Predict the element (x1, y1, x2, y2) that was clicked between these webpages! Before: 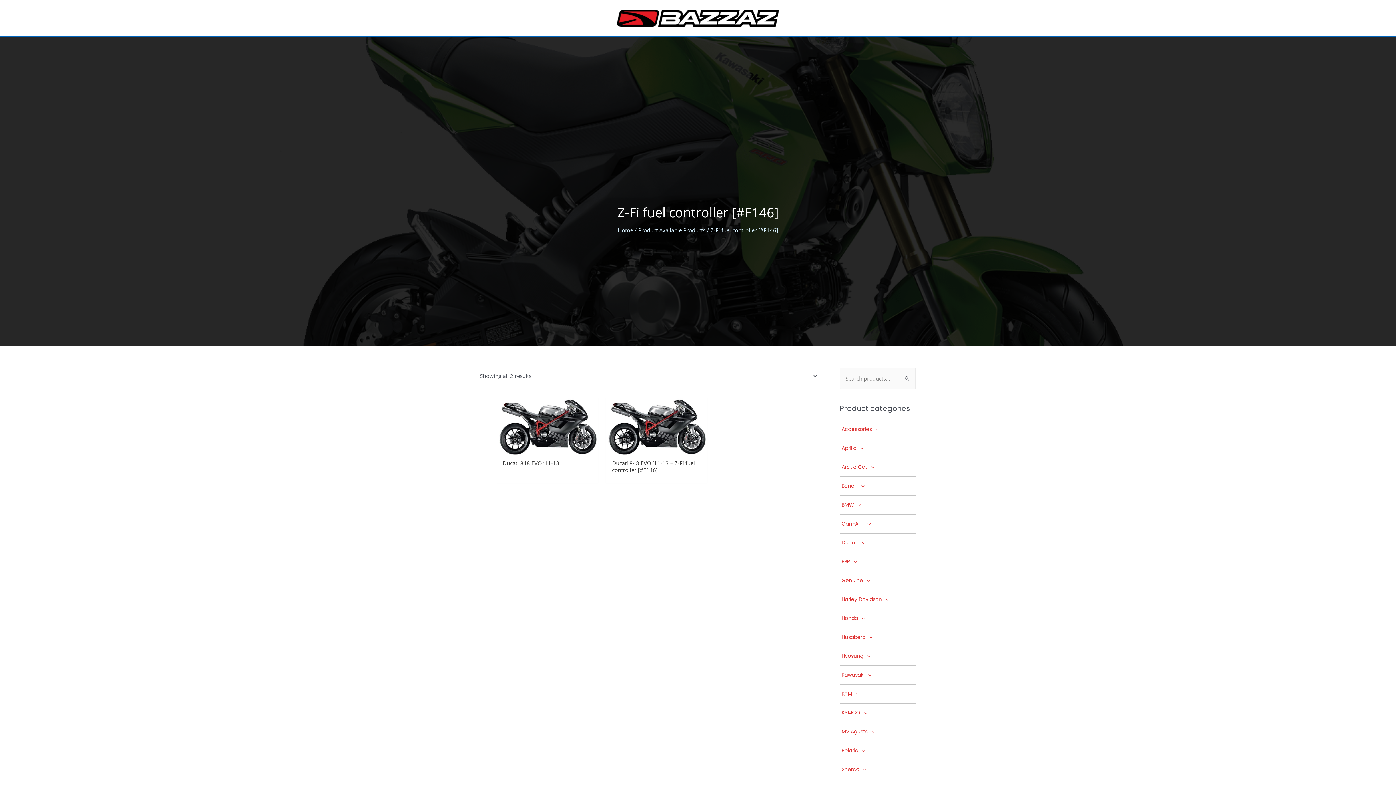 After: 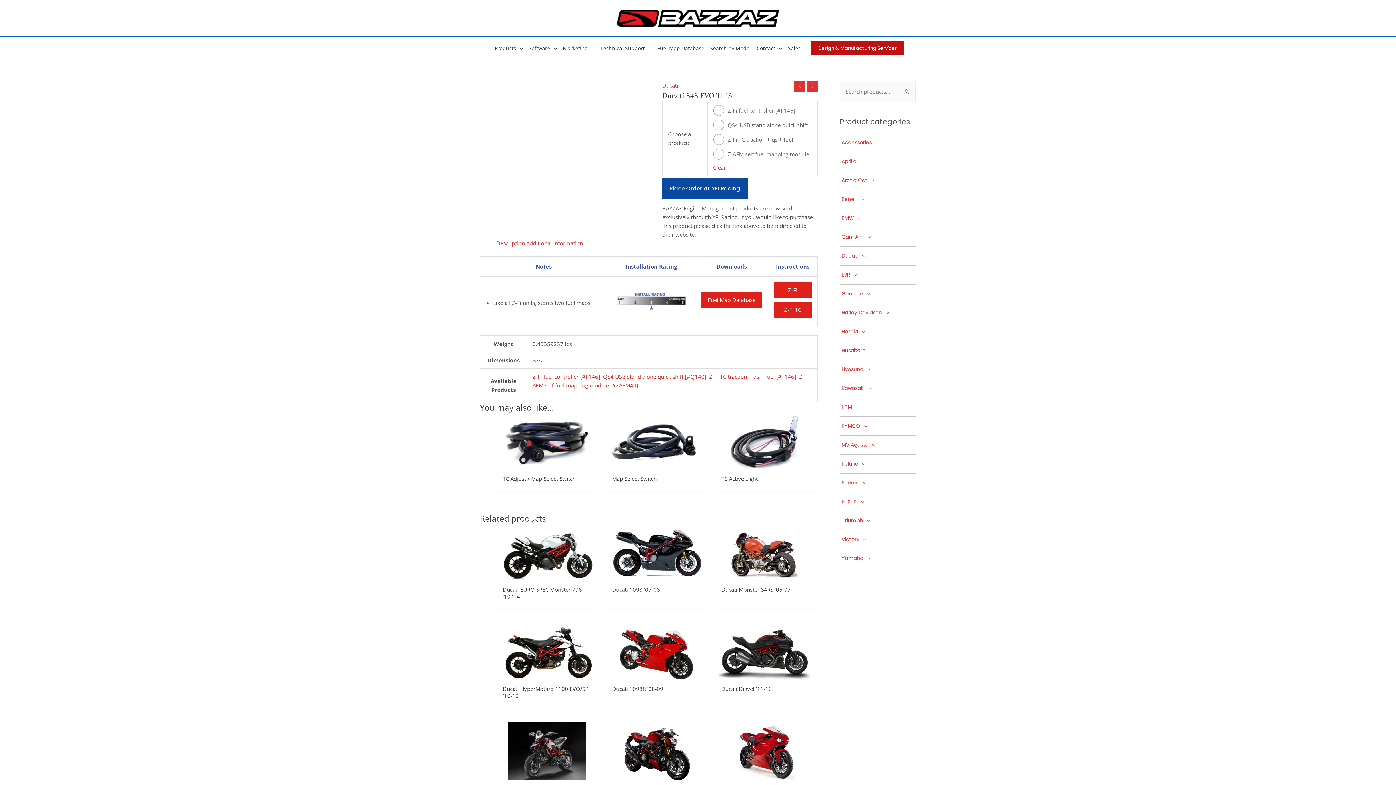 Action: label: Ducati 848 EVO ’11-13 bbox: (502, 460, 591, 467)